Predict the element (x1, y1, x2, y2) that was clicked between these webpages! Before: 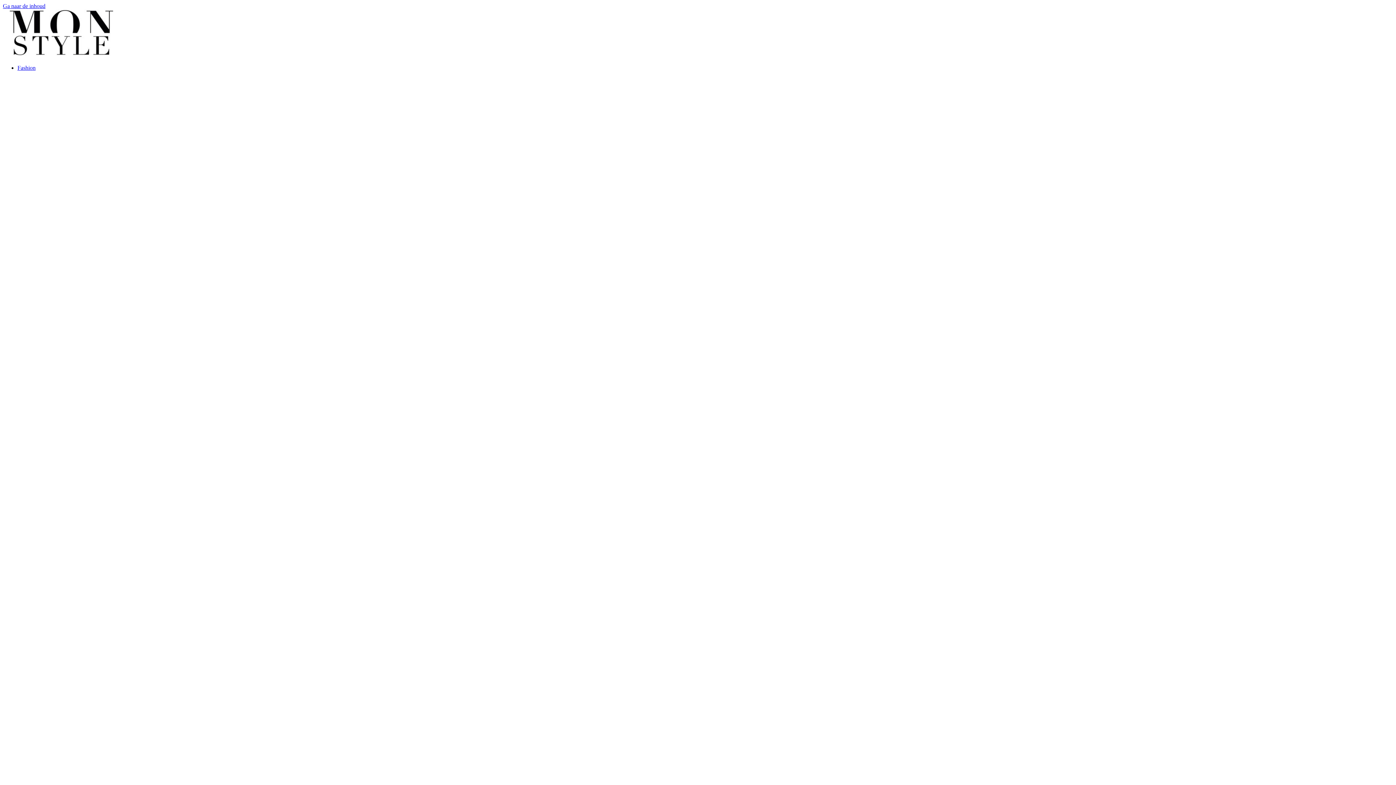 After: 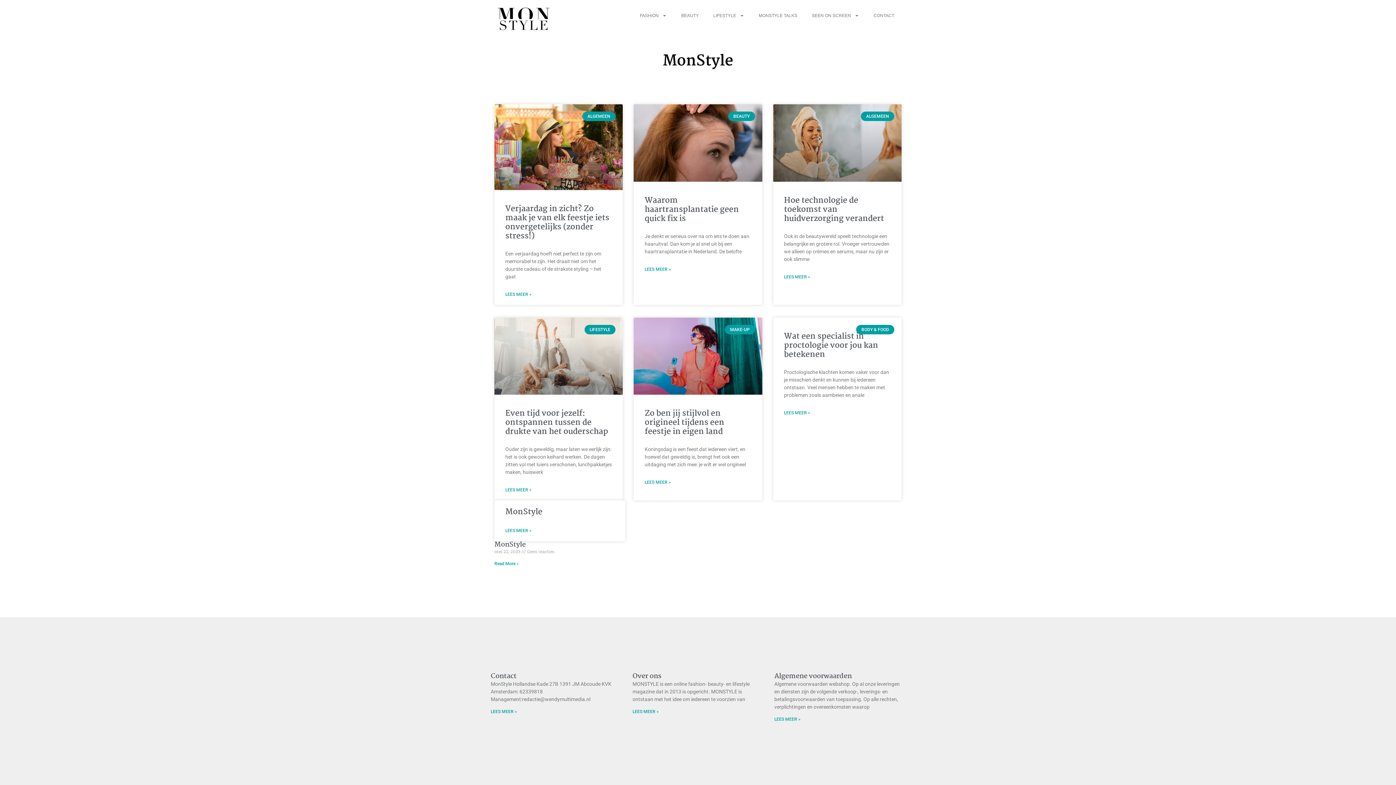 Action: bbox: (2, 52, 120, 58)